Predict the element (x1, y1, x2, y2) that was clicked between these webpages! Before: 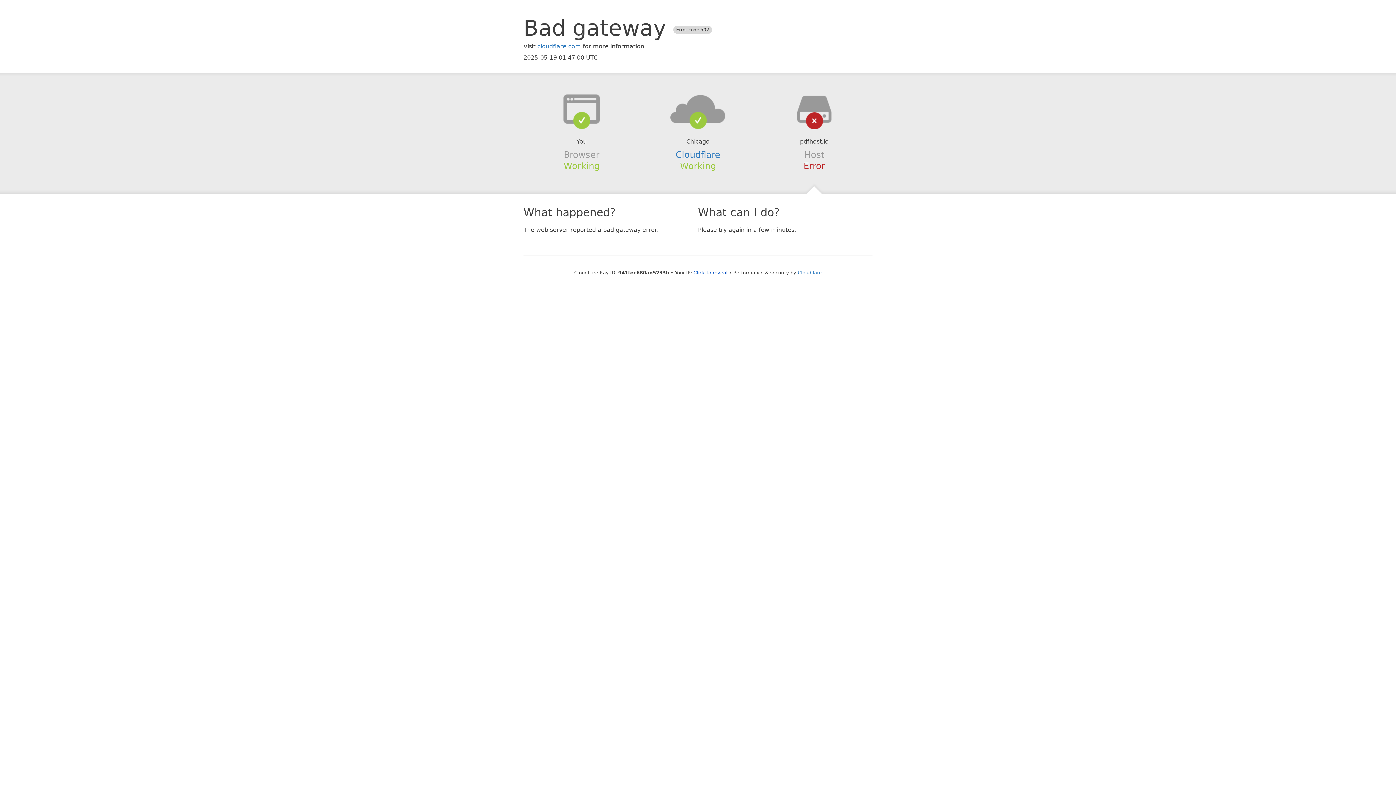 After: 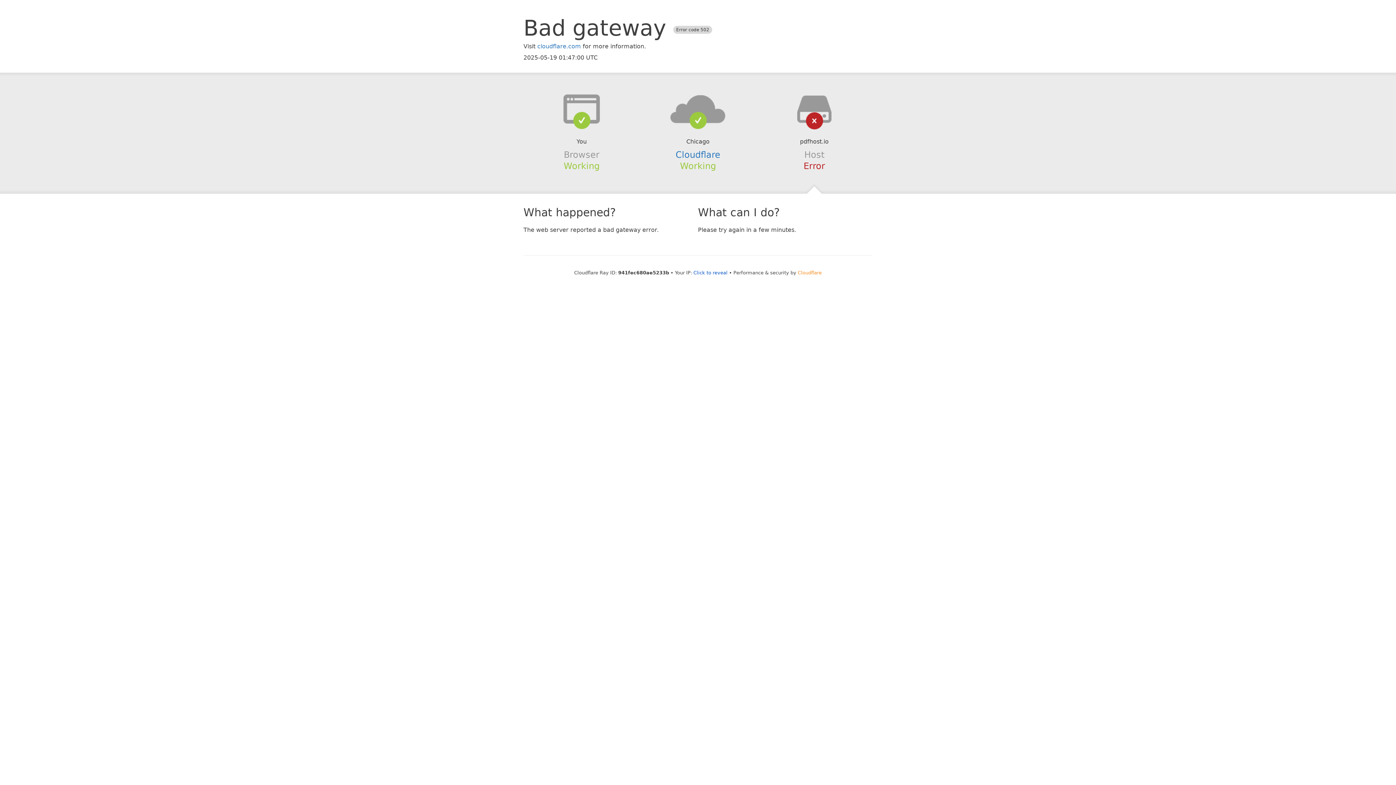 Action: label: Cloudflare bbox: (798, 270, 822, 275)